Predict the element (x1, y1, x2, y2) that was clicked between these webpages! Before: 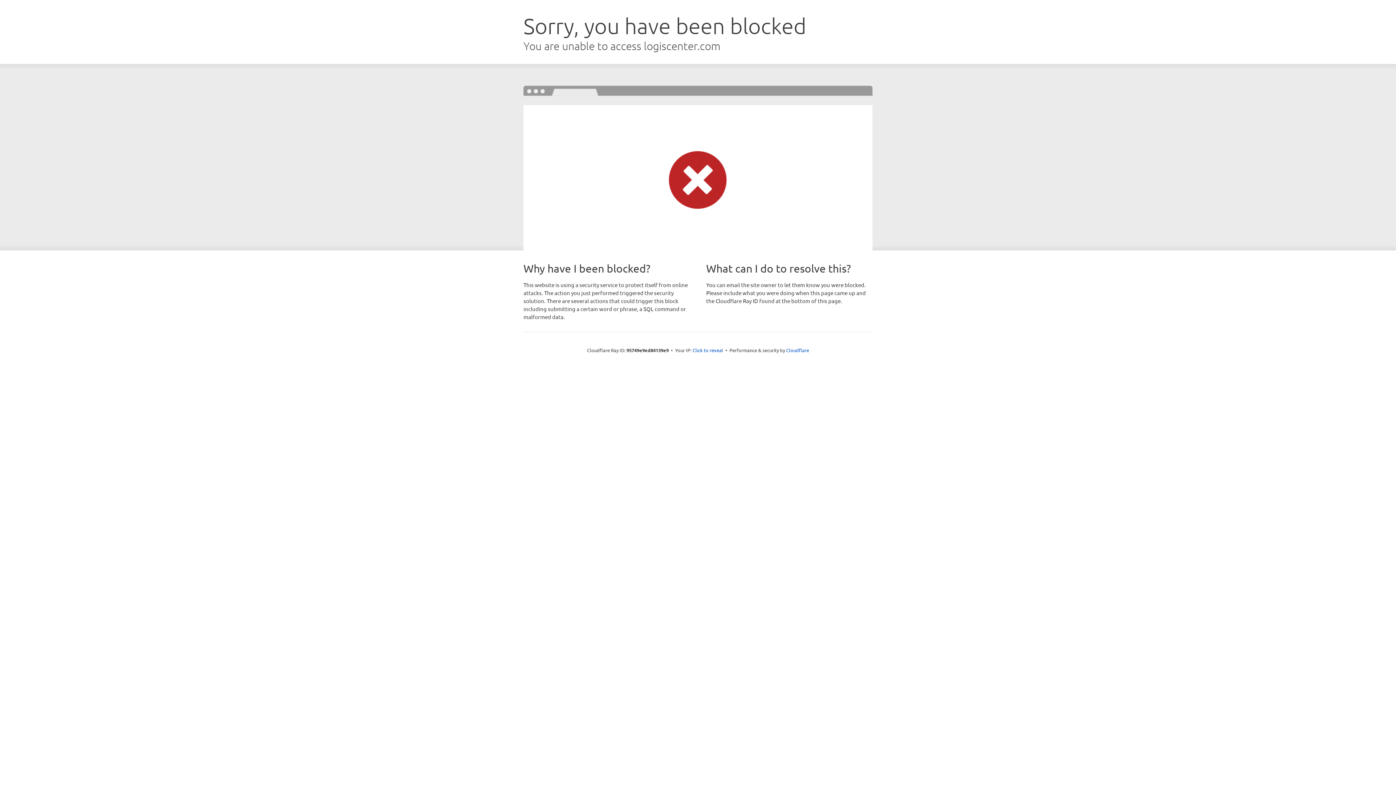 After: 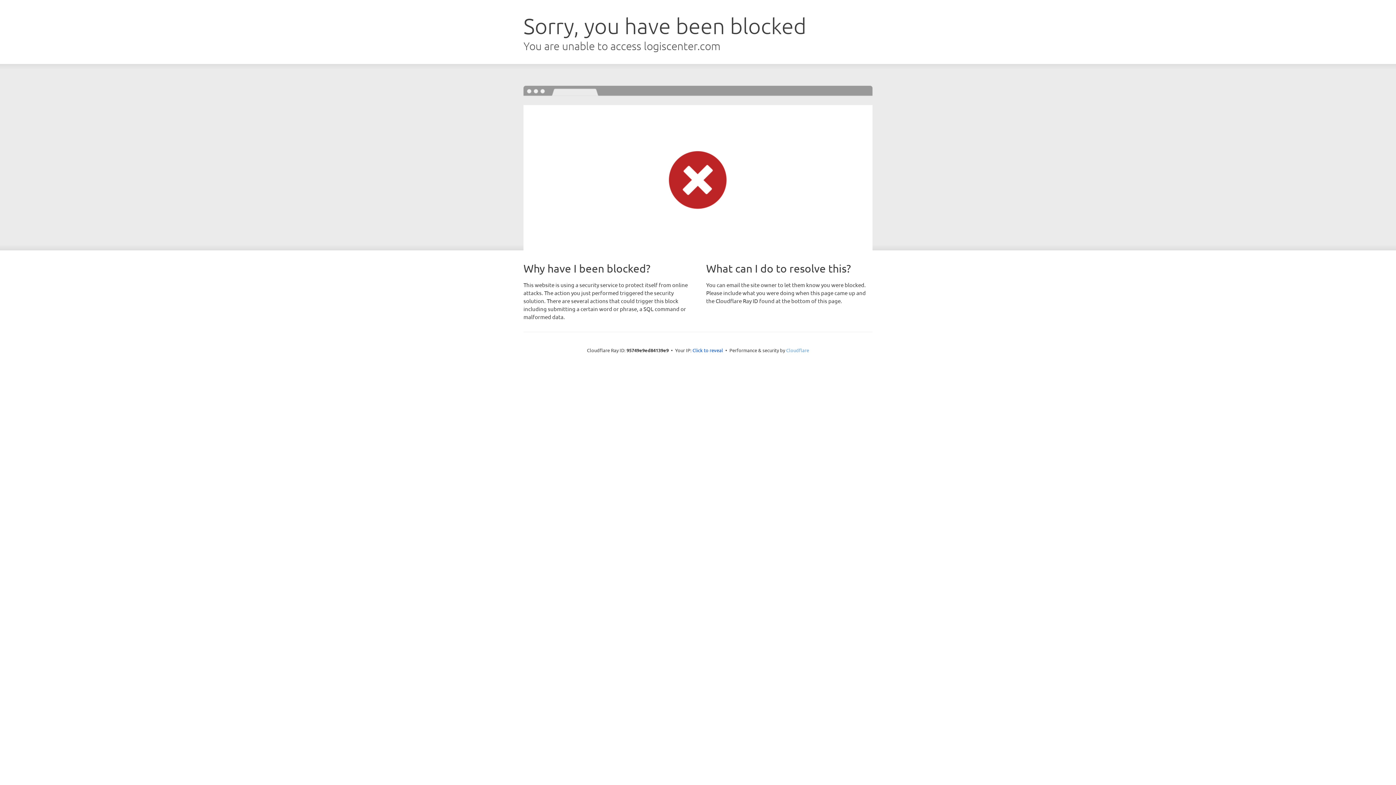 Action: bbox: (786, 347, 809, 353) label: Cloudflare